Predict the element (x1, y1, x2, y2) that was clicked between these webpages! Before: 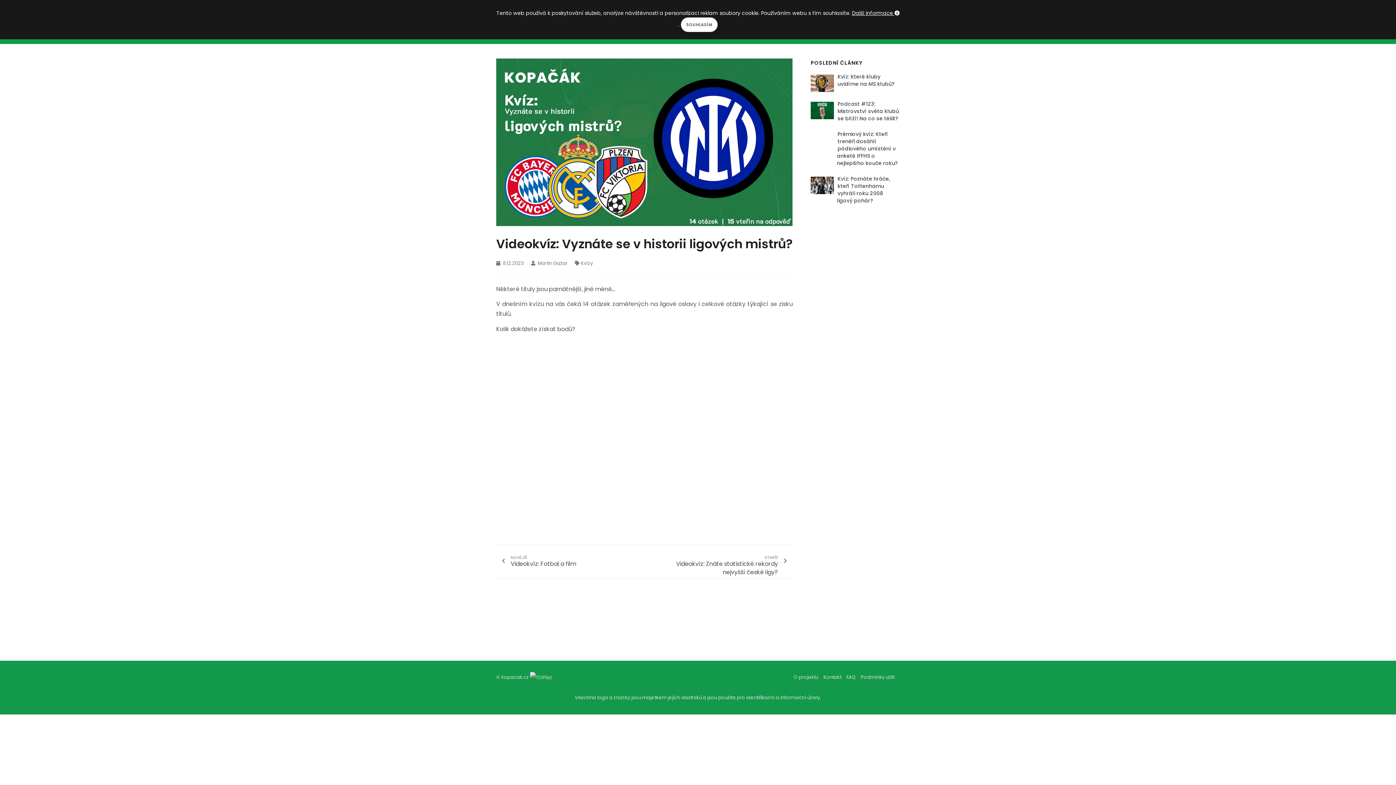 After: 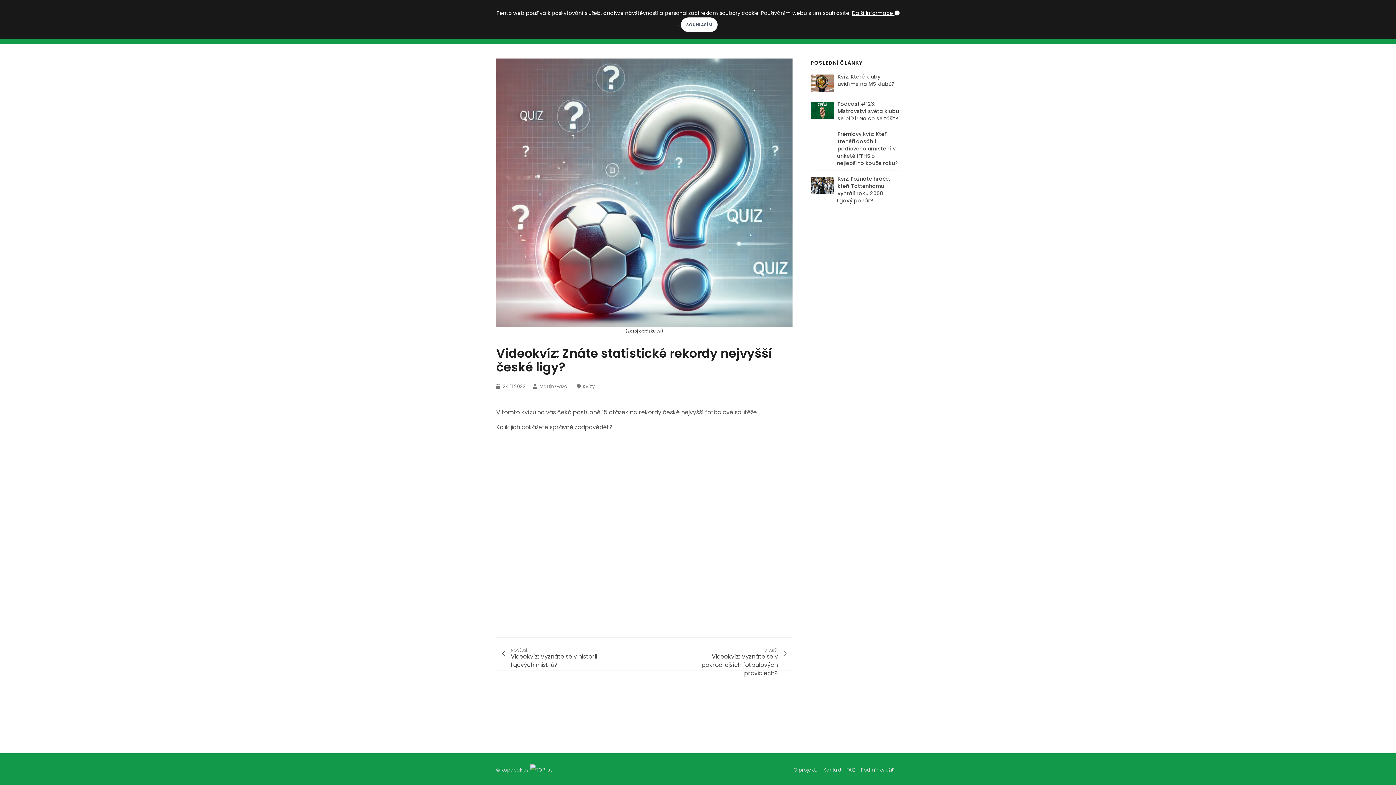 Action: bbox: (674, 552, 792, 568) label: STARŠÍ
Videokvíz: Znáte statistické rekordy nejvyšší české ligy?